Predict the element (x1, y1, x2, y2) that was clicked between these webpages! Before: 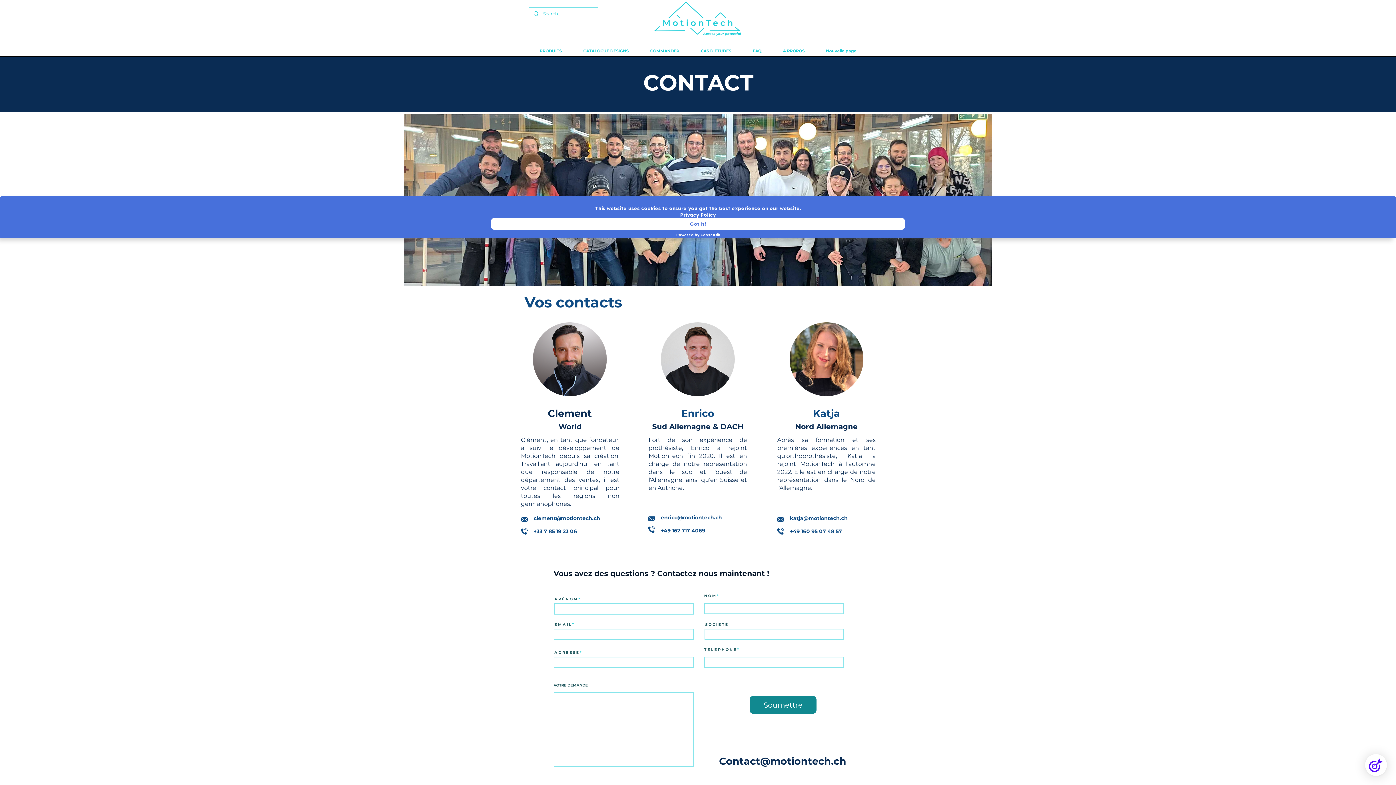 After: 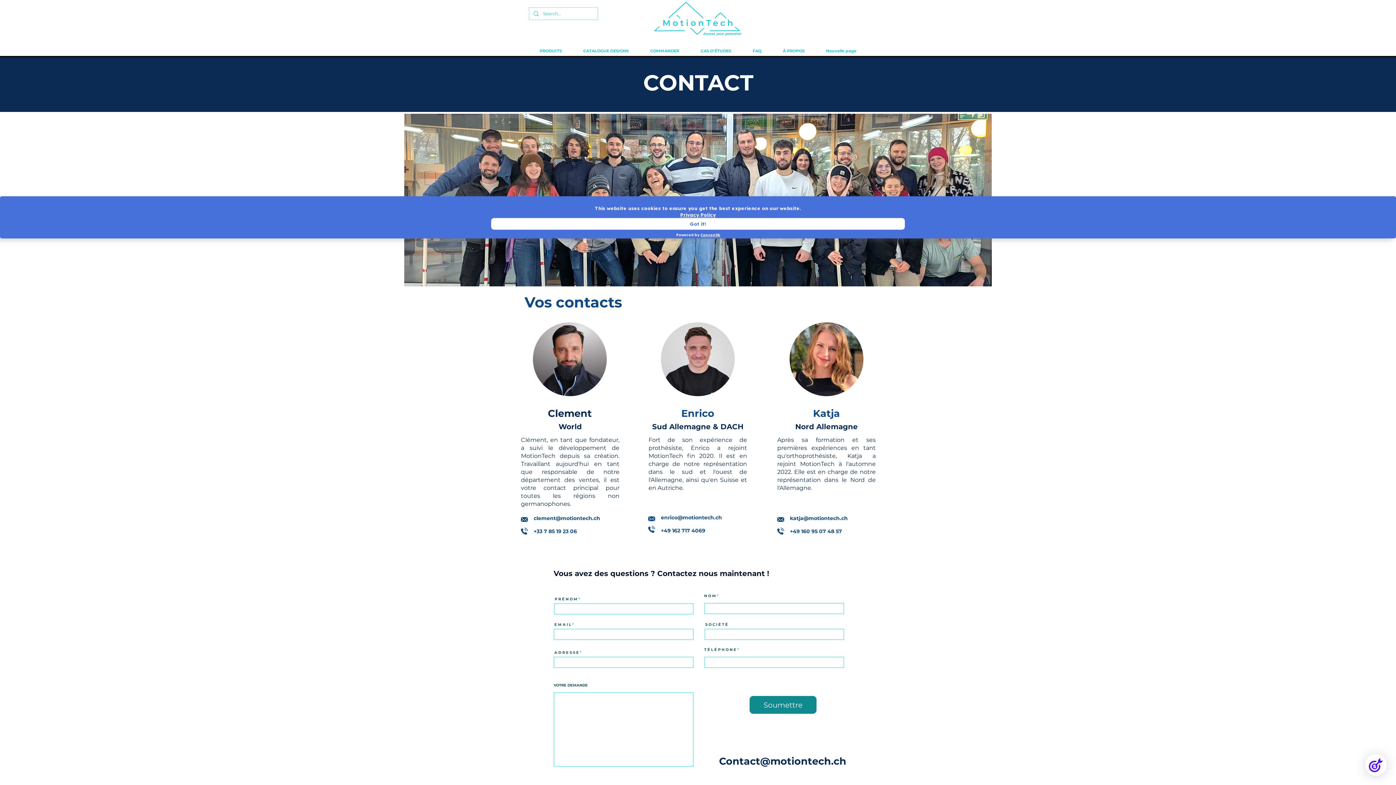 Action: bbox: (772, 45, 815, 56) label: À PROPOS